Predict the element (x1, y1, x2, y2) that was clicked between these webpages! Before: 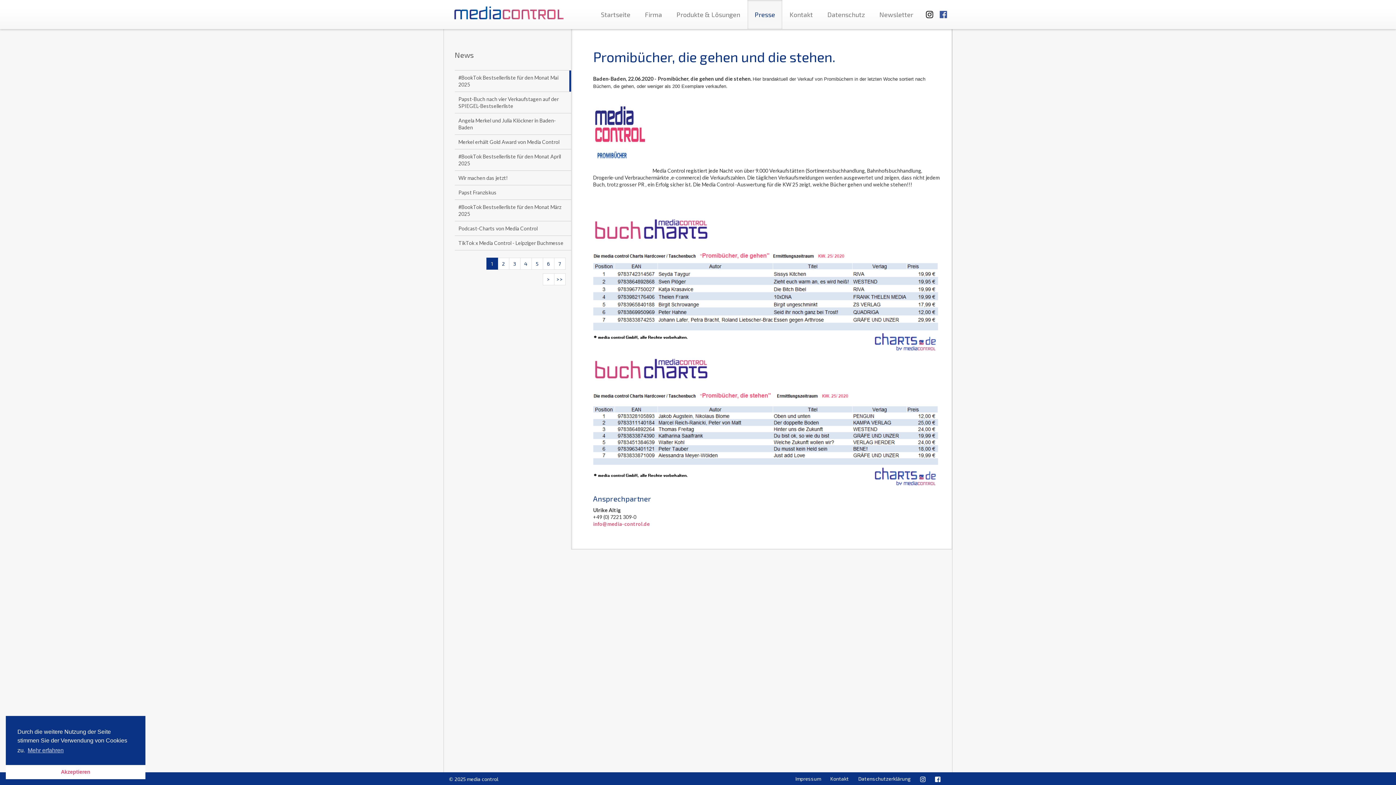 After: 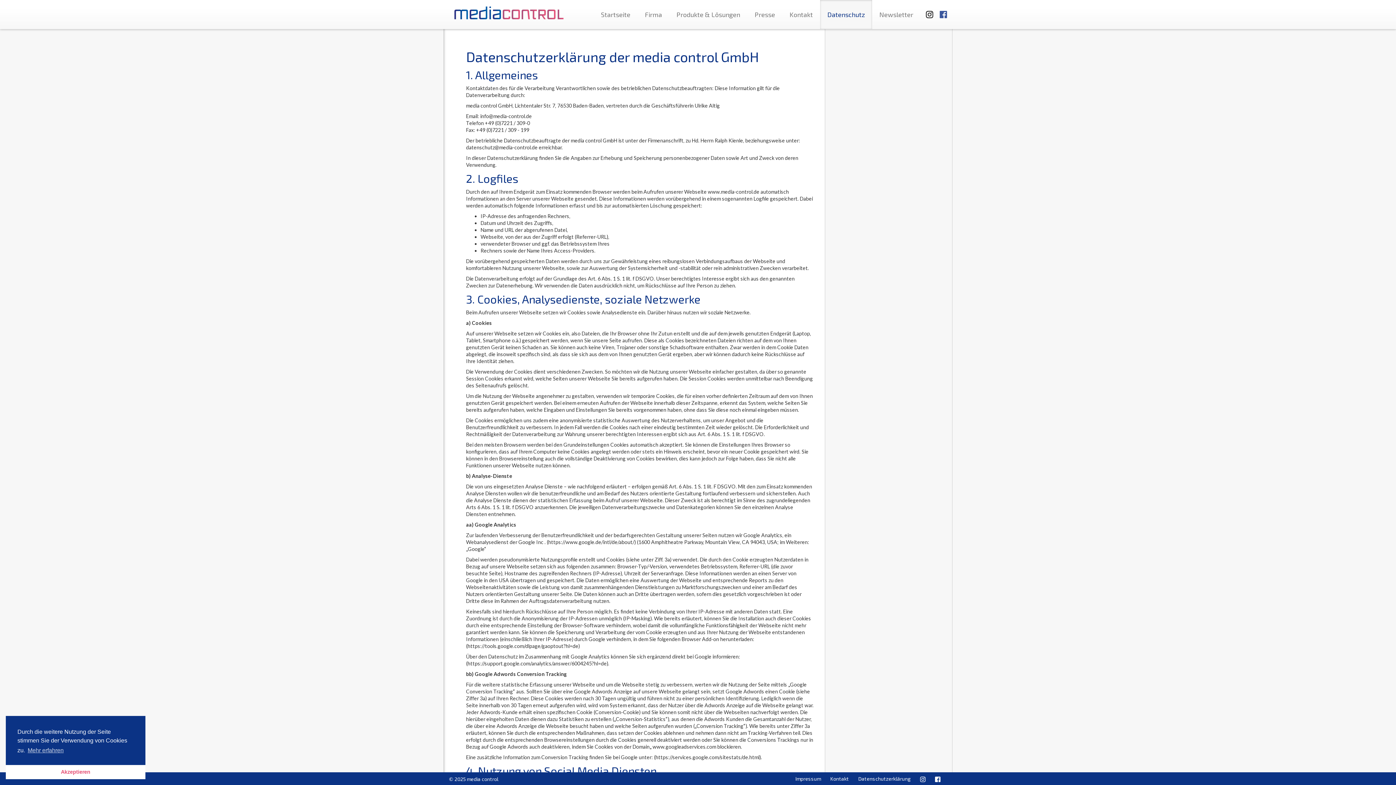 Action: bbox: (820, 0, 872, 29) label: Datenschutz